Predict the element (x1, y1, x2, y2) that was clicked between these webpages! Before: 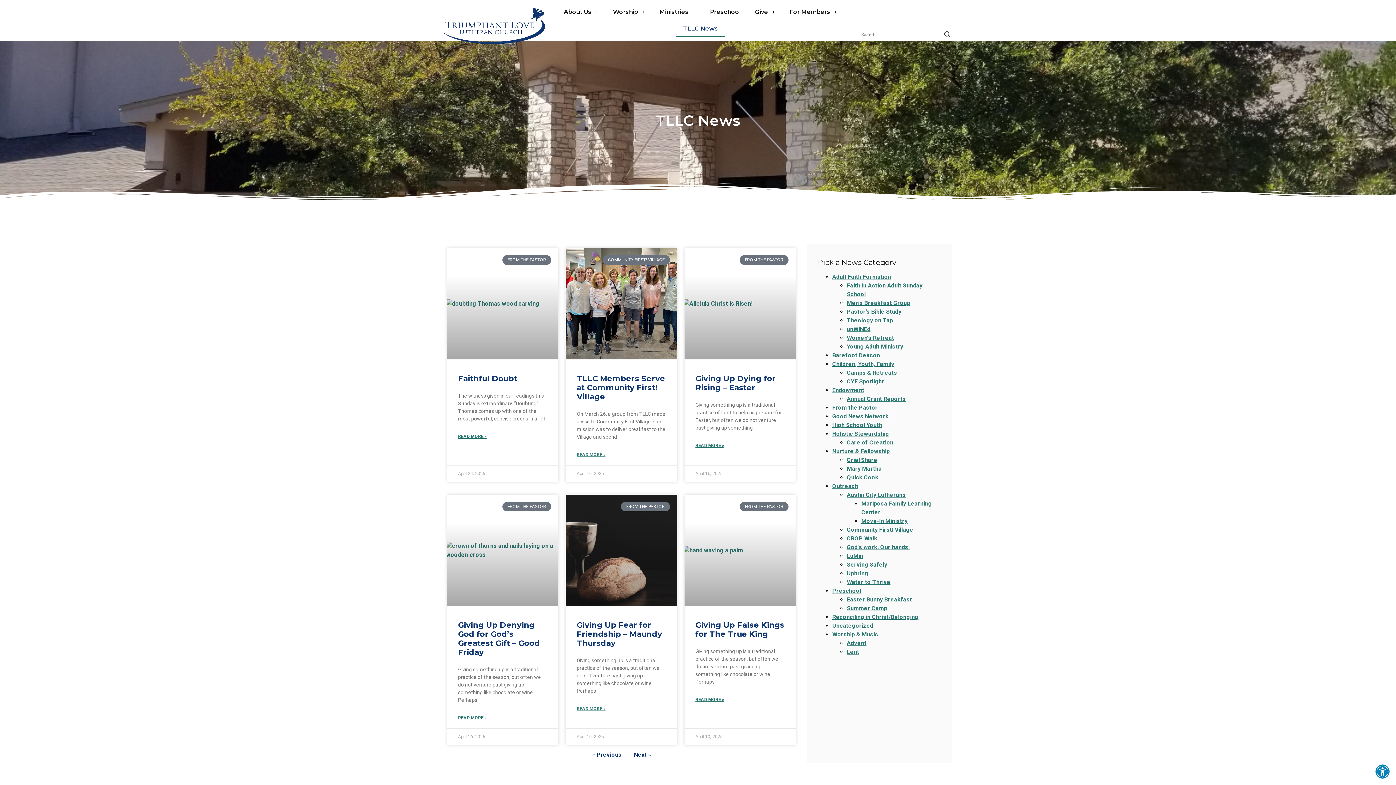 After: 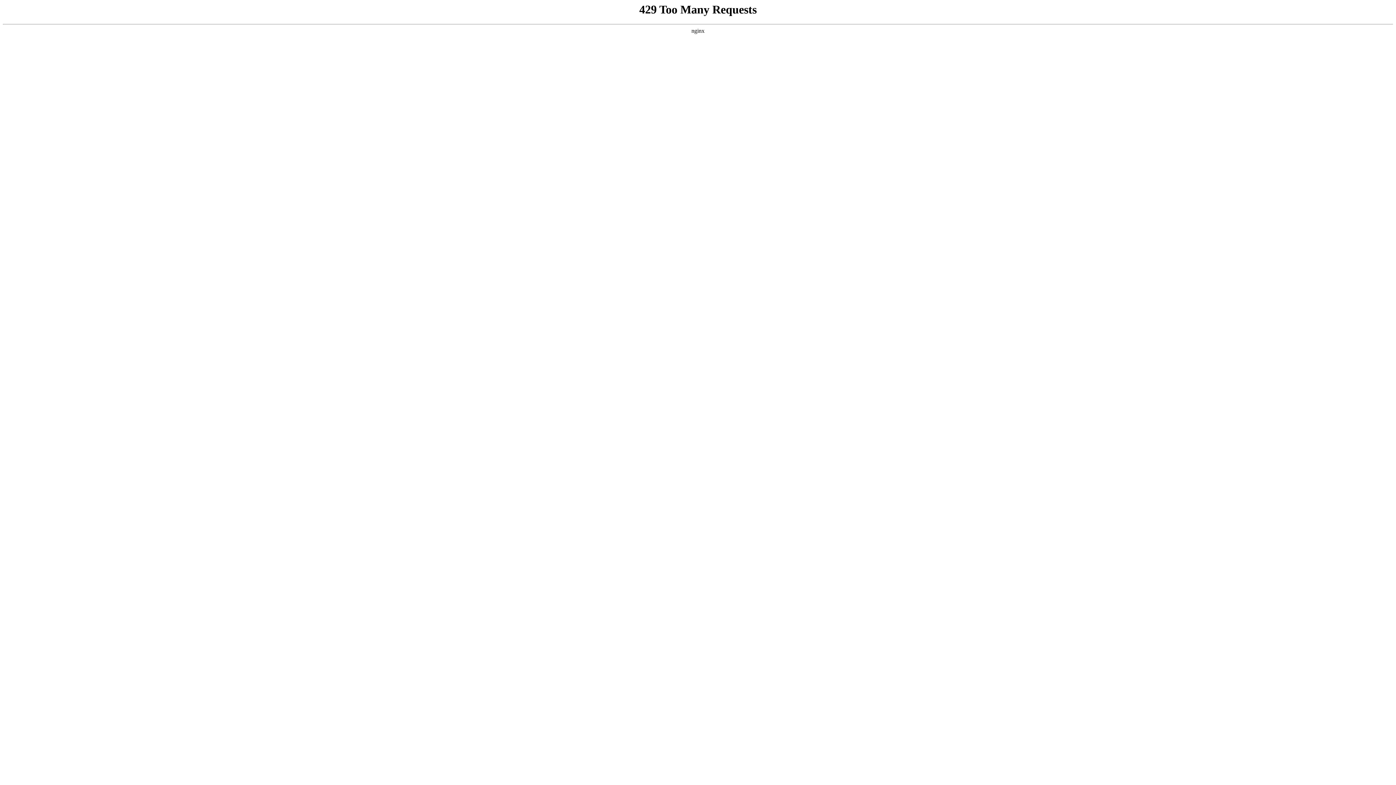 Action: bbox: (684, 248, 796, 359)